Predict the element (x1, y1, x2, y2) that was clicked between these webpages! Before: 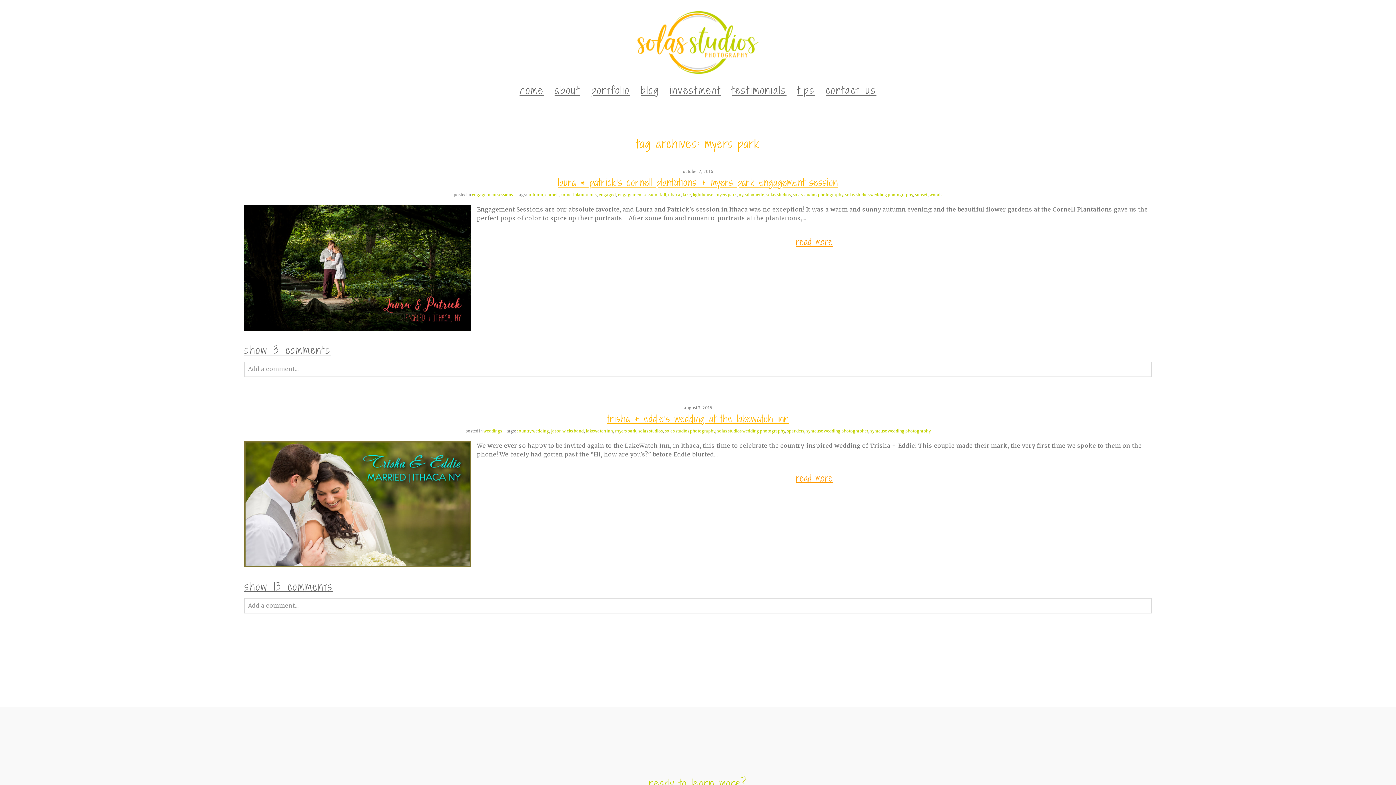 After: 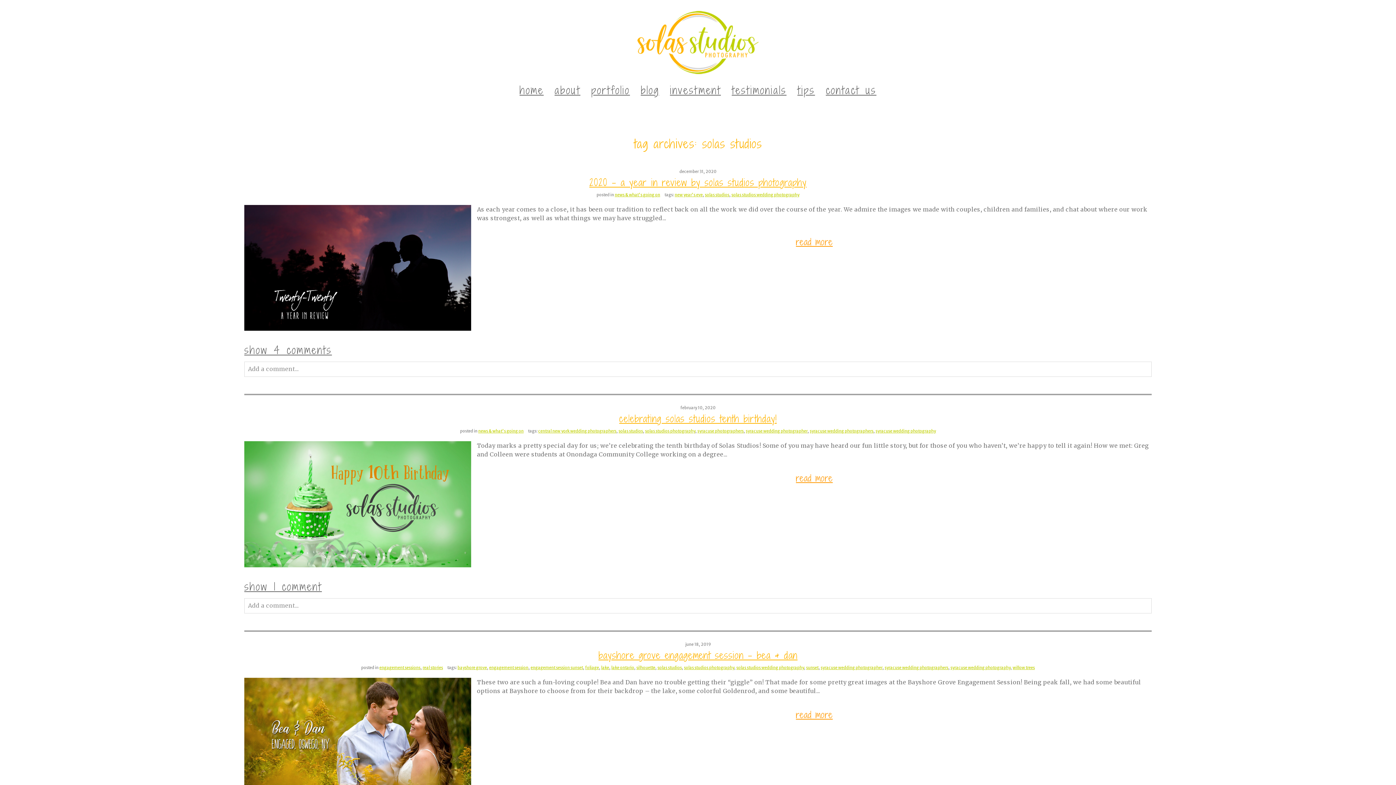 Action: label: solas studios bbox: (766, 192, 790, 197)